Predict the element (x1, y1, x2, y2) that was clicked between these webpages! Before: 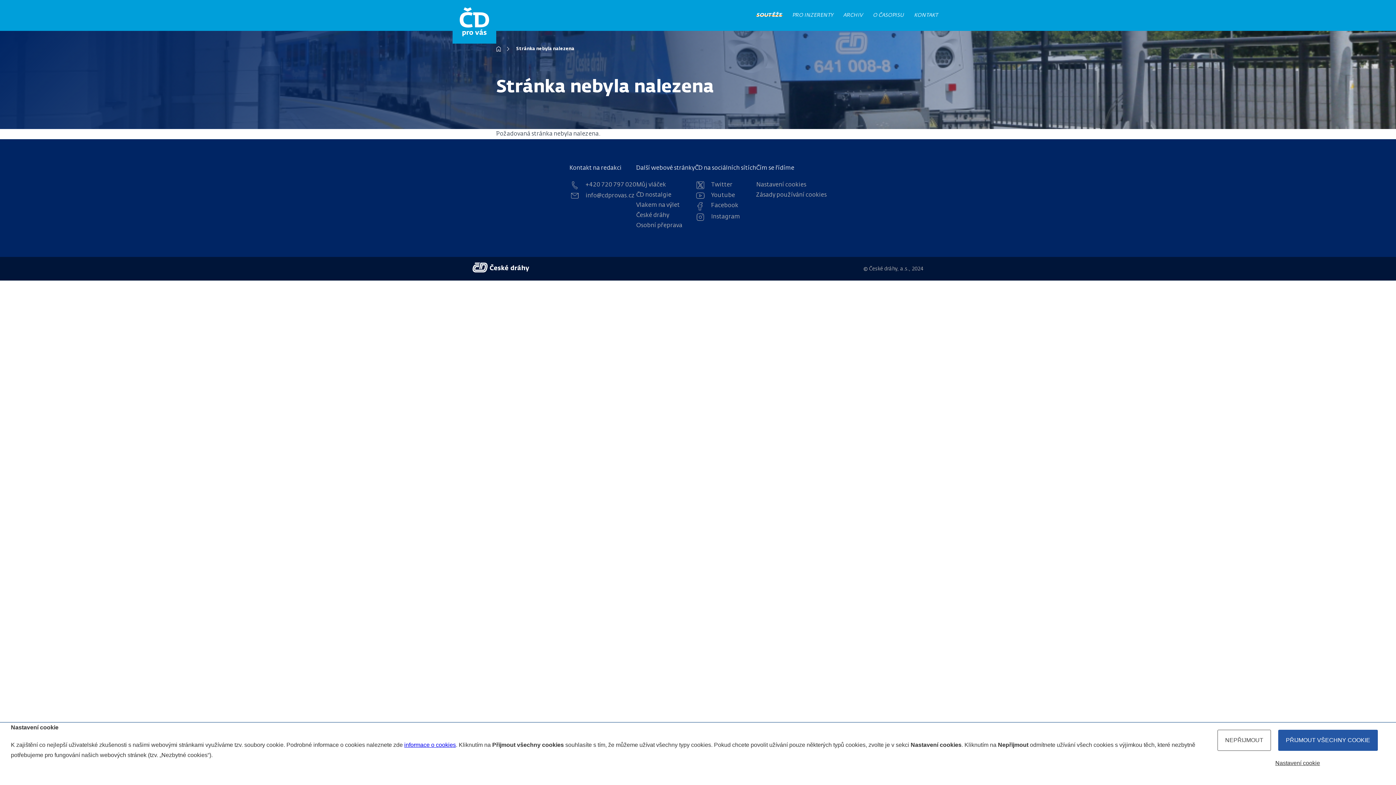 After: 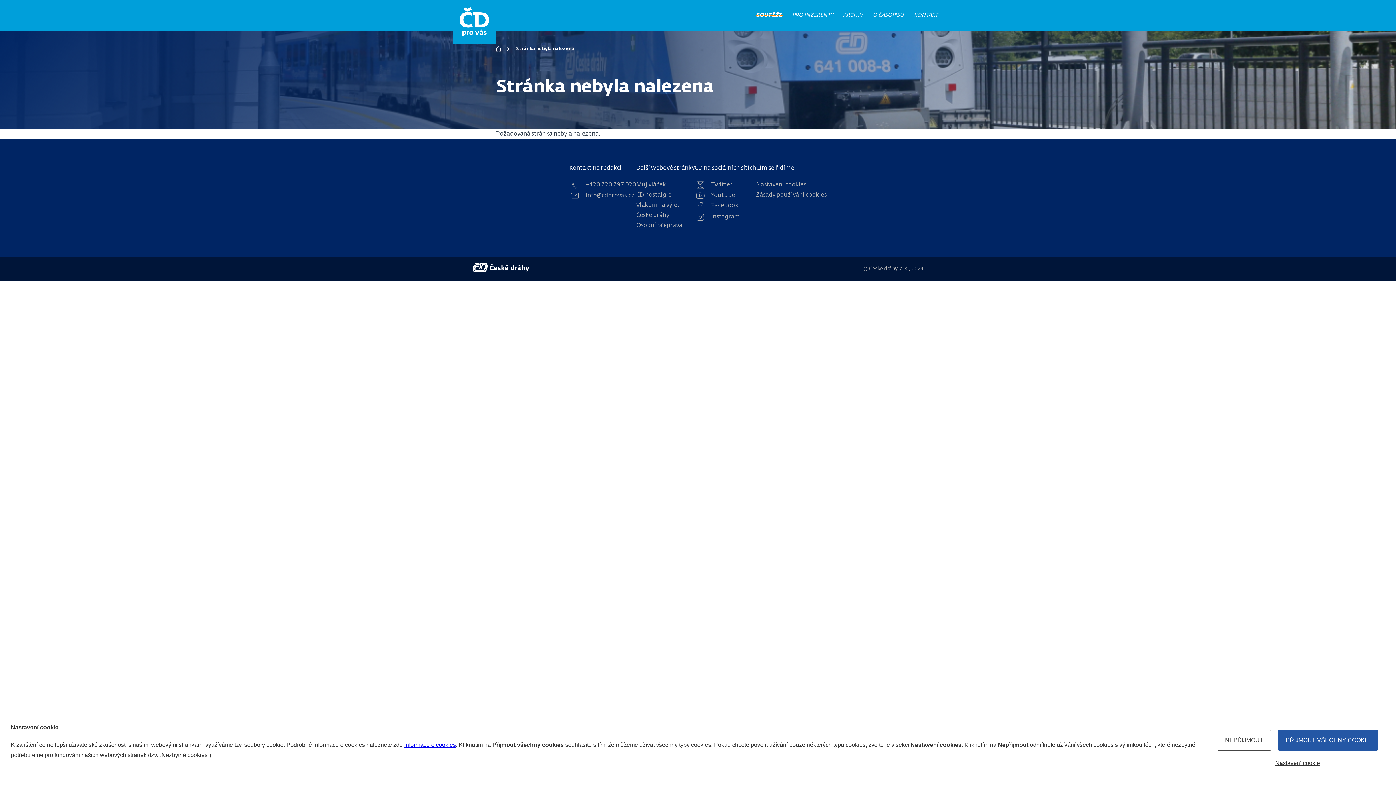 Action: bbox: (404, 742, 456, 748) label: informace o cookies